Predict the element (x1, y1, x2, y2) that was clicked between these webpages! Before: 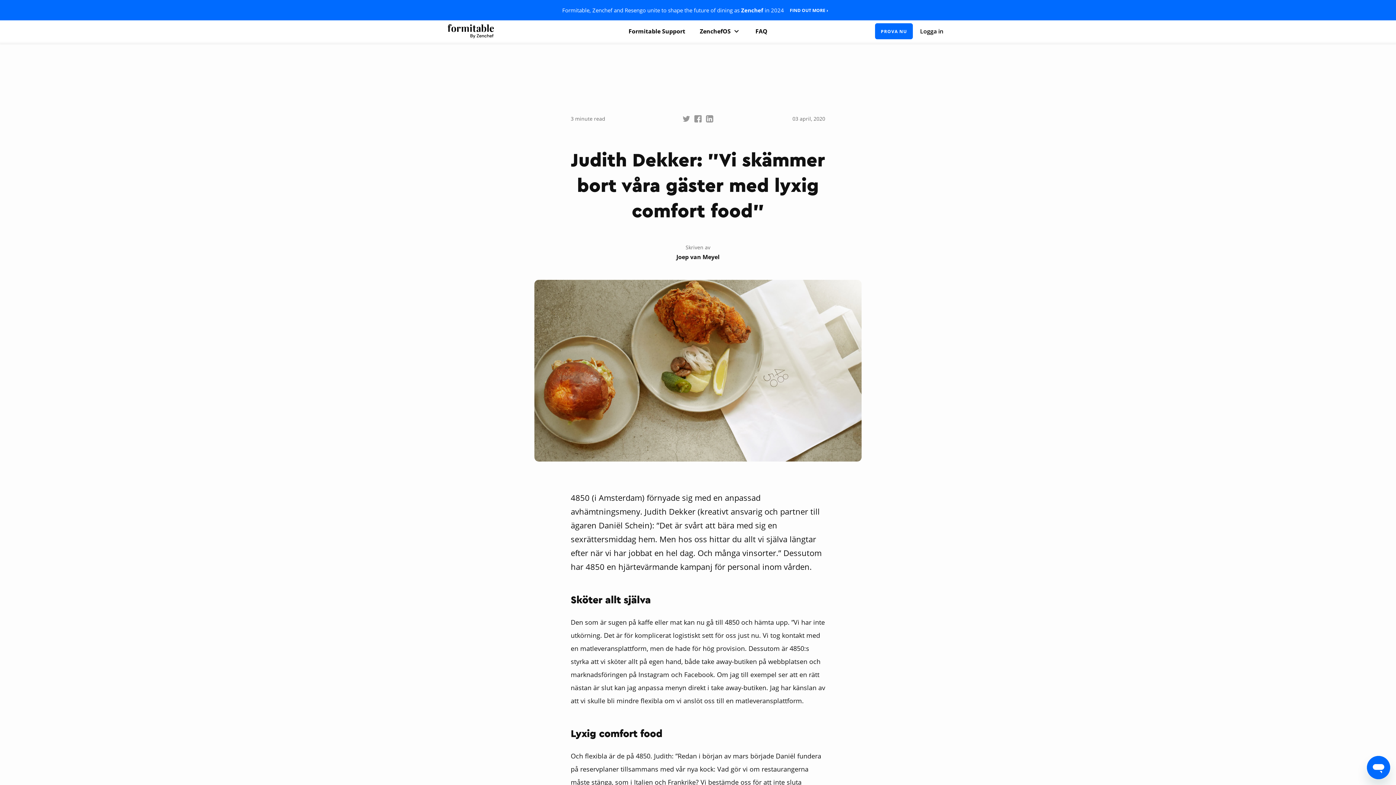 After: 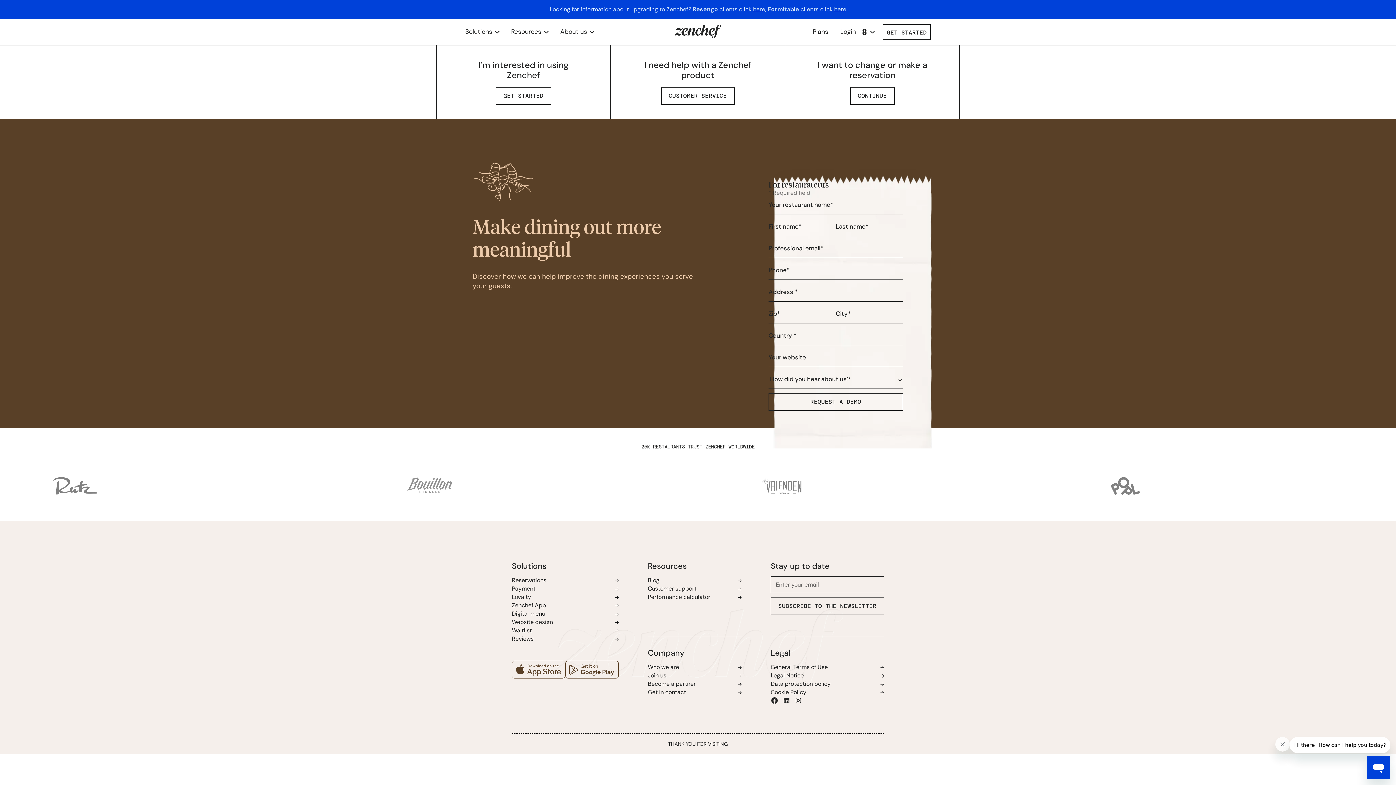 Action: label: PROVA NU bbox: (875, 23, 913, 39)